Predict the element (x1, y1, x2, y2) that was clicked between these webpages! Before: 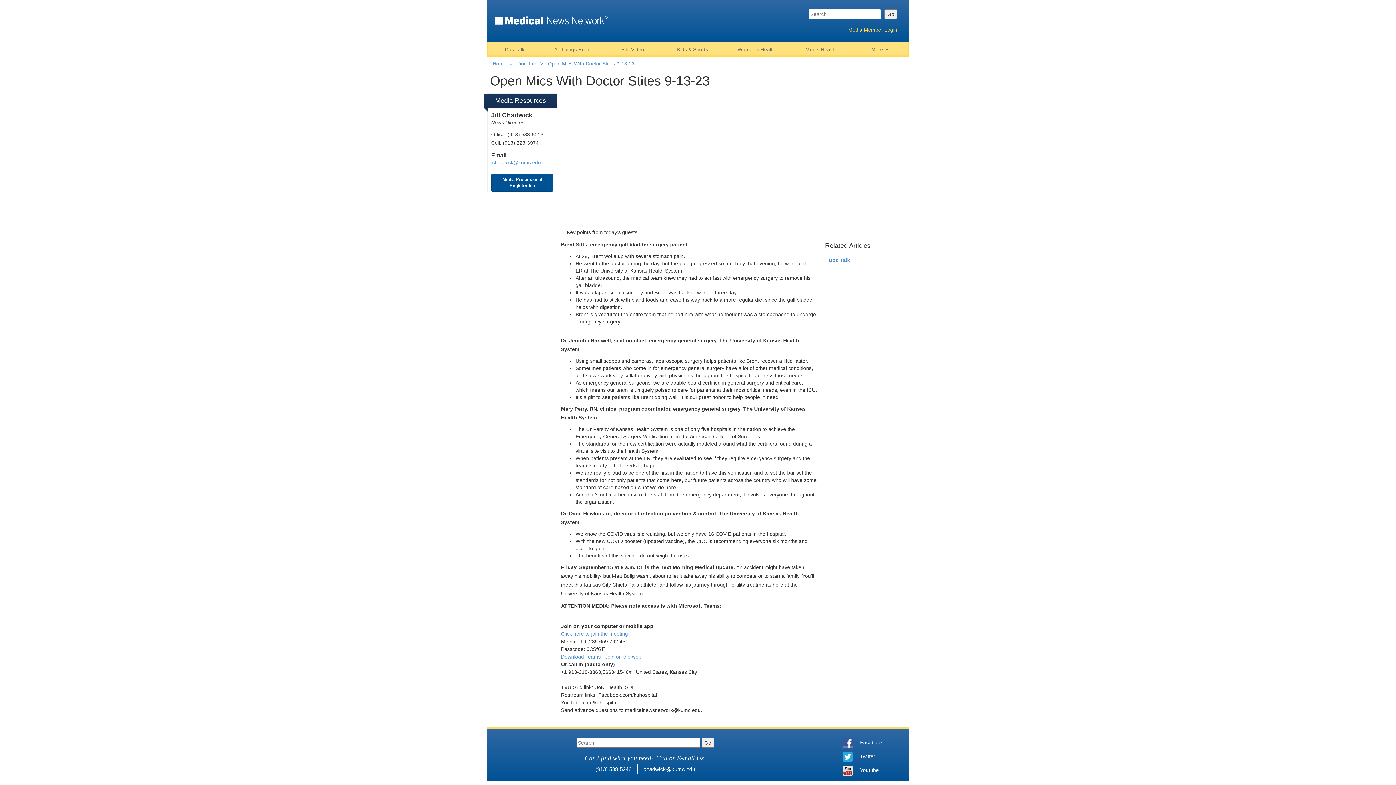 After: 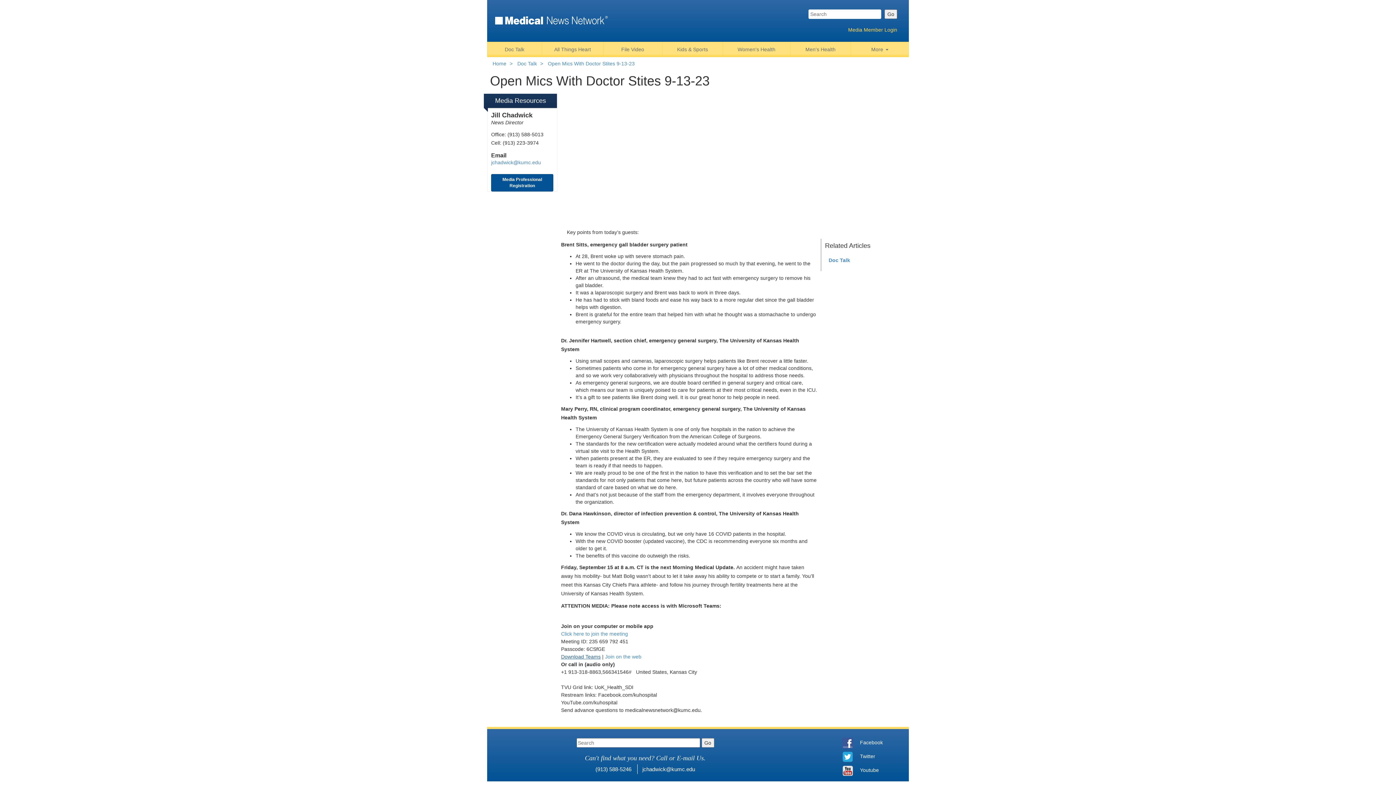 Action: label: Download Teams bbox: (561, 654, 600, 659)